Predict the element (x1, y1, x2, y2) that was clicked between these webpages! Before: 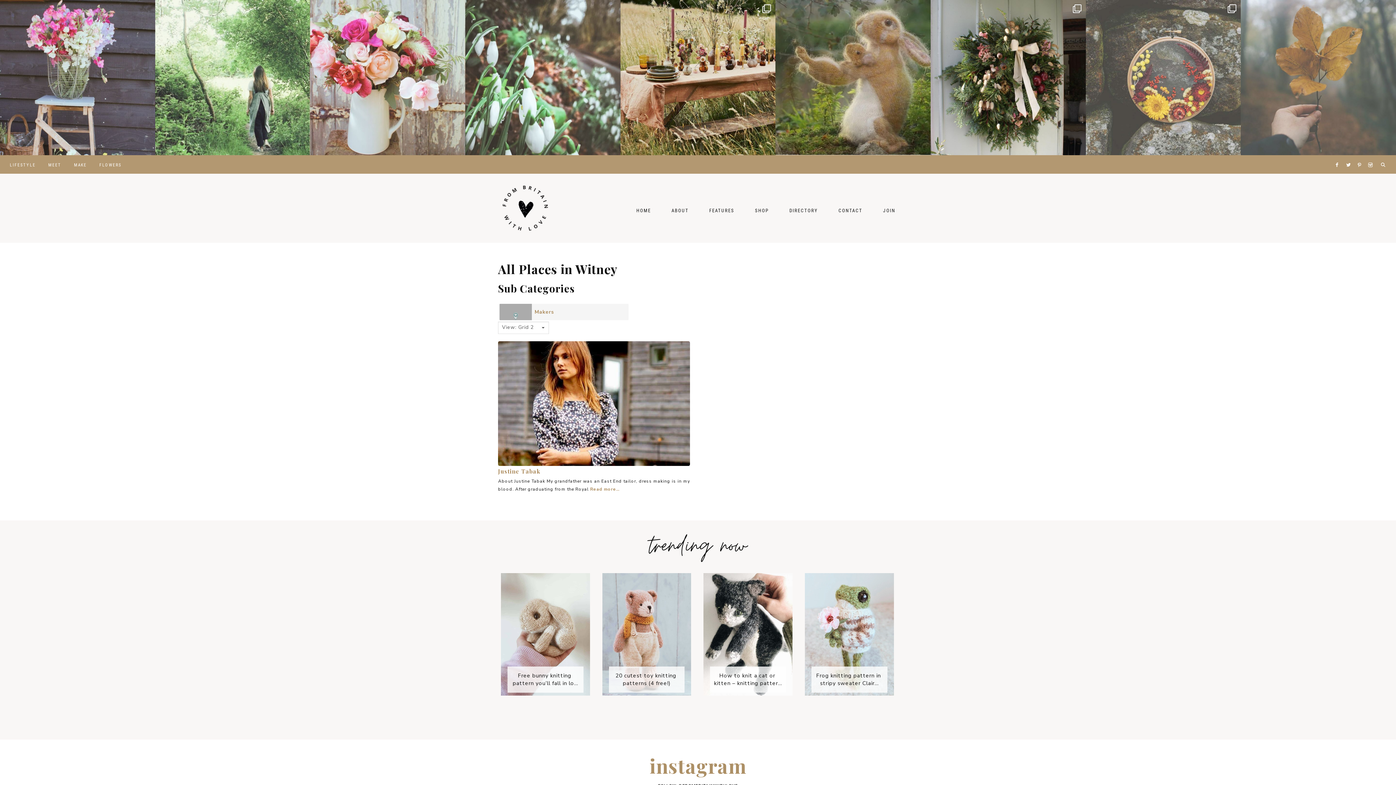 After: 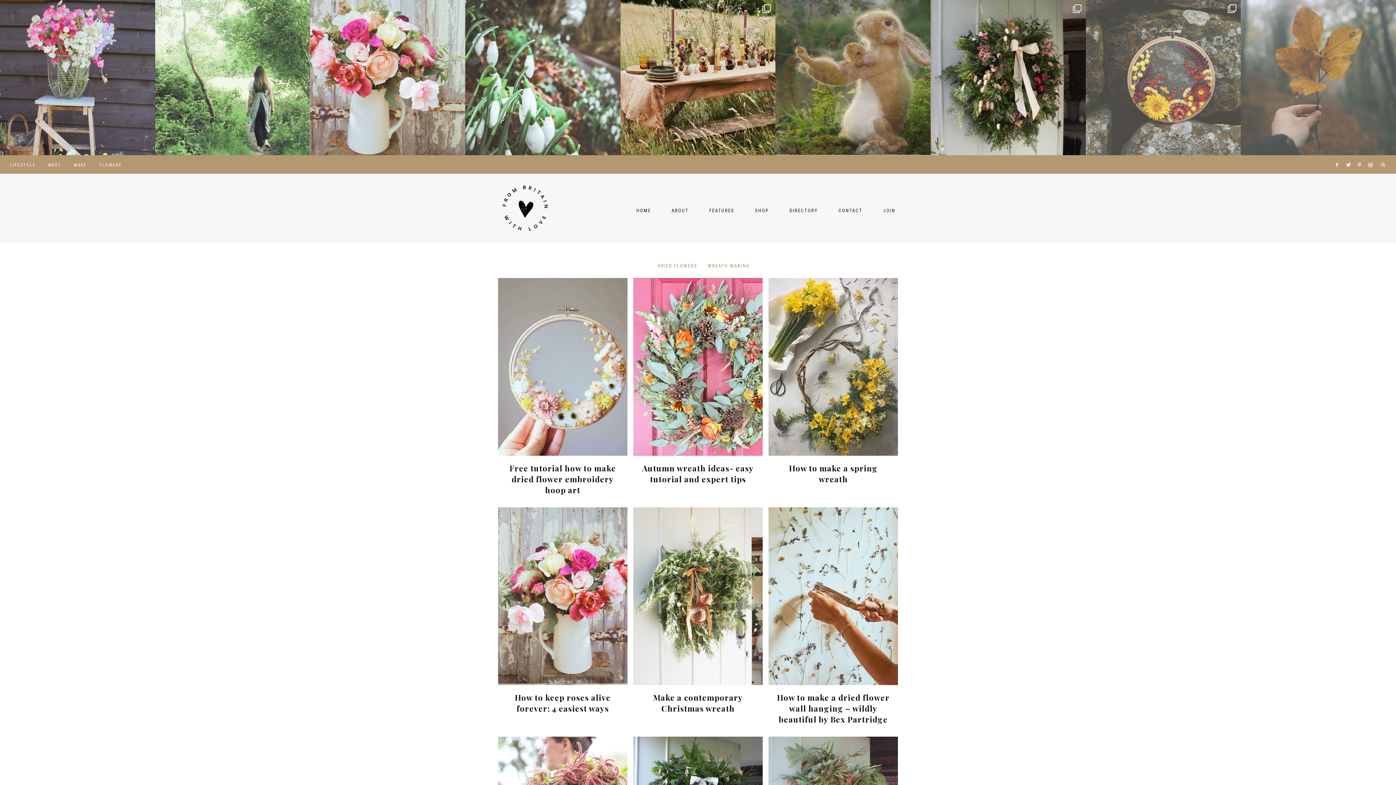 Action: label: FLOWERS bbox: (93, 155, 127, 173)